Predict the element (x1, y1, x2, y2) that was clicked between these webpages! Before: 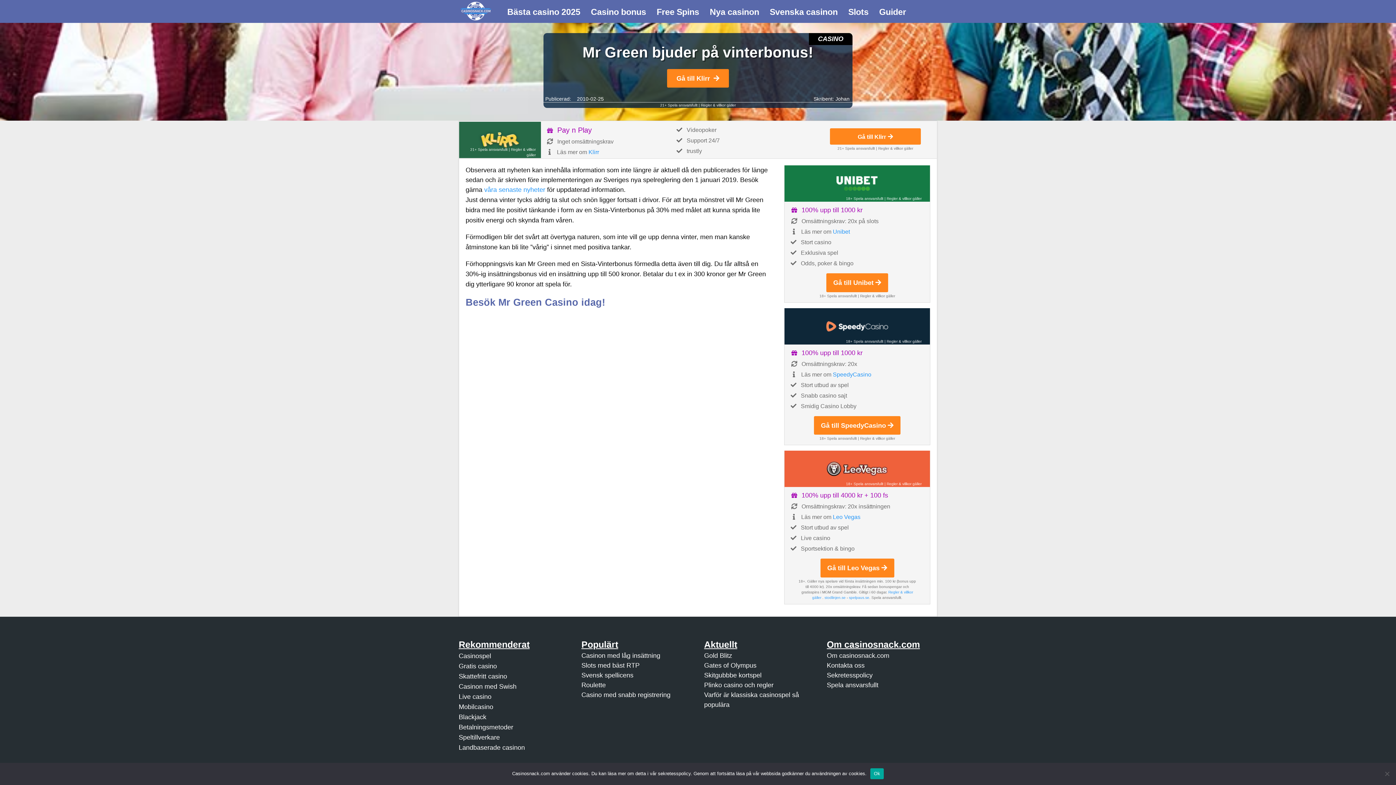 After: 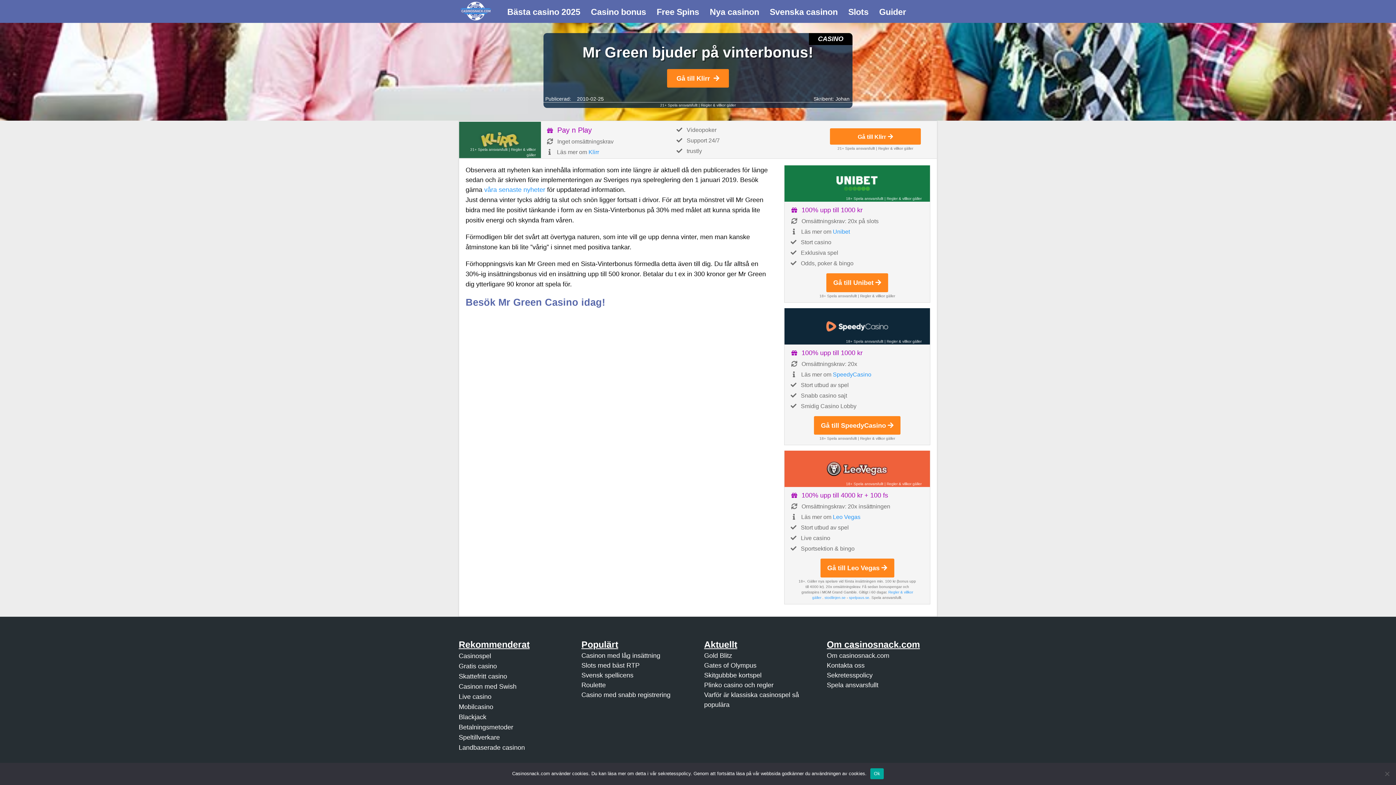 Action: bbox: (459, 121, 541, 158)